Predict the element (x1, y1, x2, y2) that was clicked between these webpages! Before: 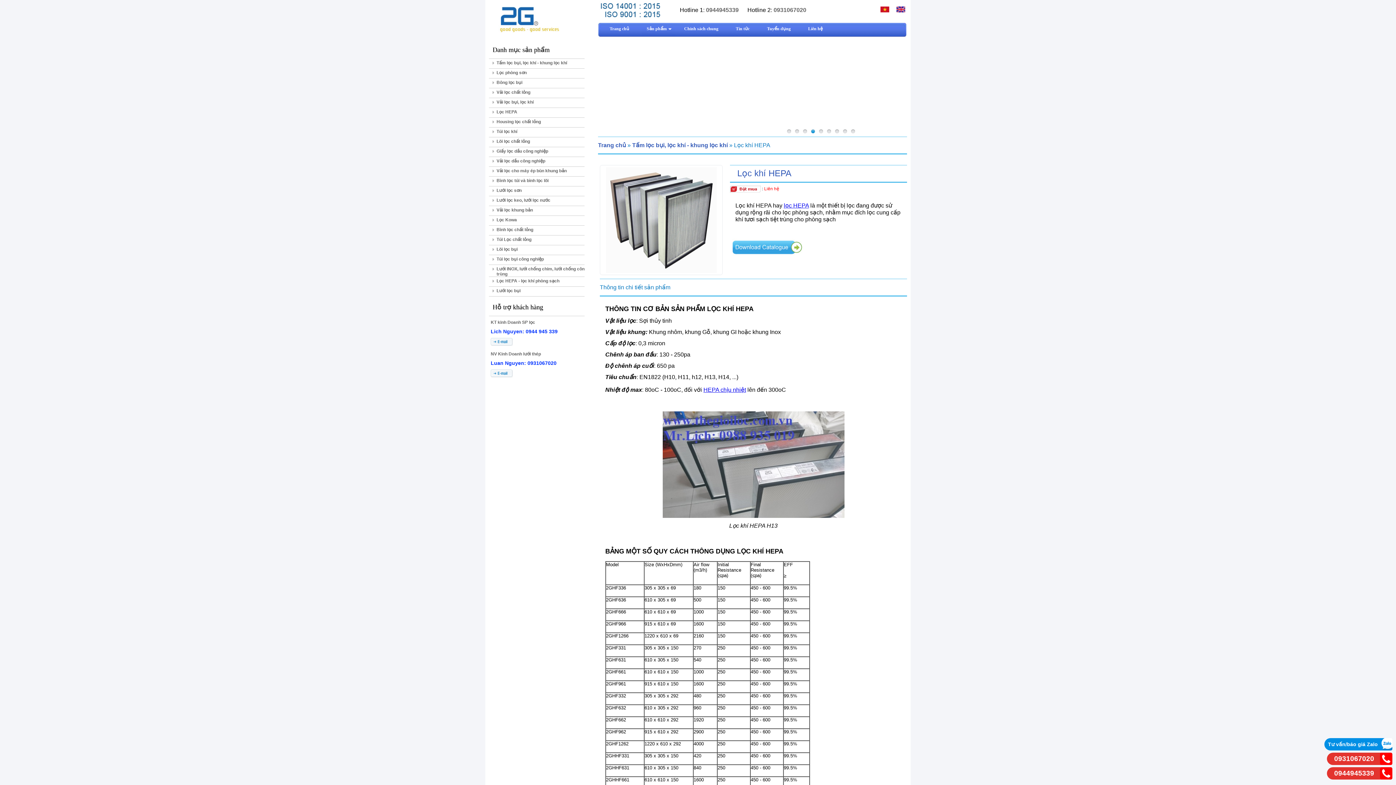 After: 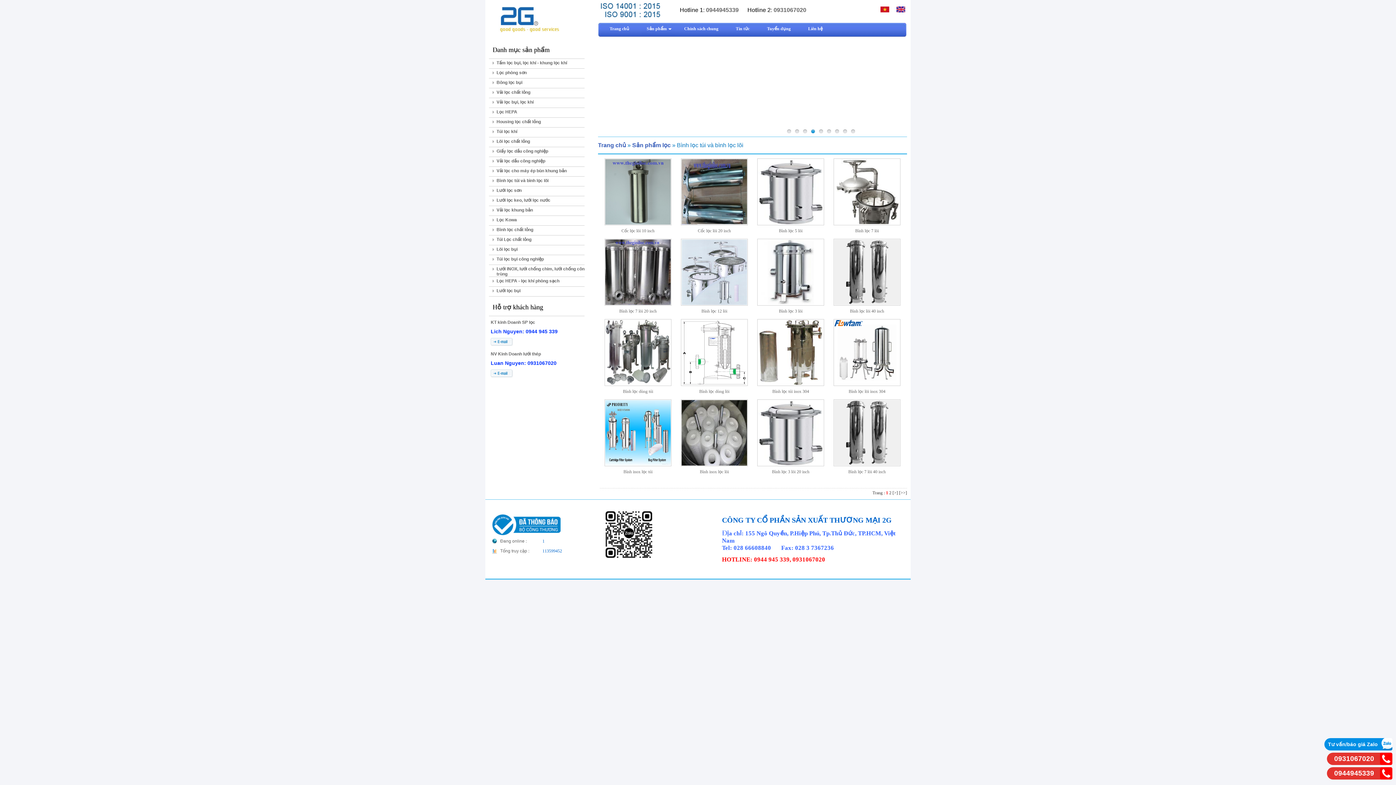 Action: label: Bình lọc túi và bình lọc lõi bbox: (496, 178, 548, 183)